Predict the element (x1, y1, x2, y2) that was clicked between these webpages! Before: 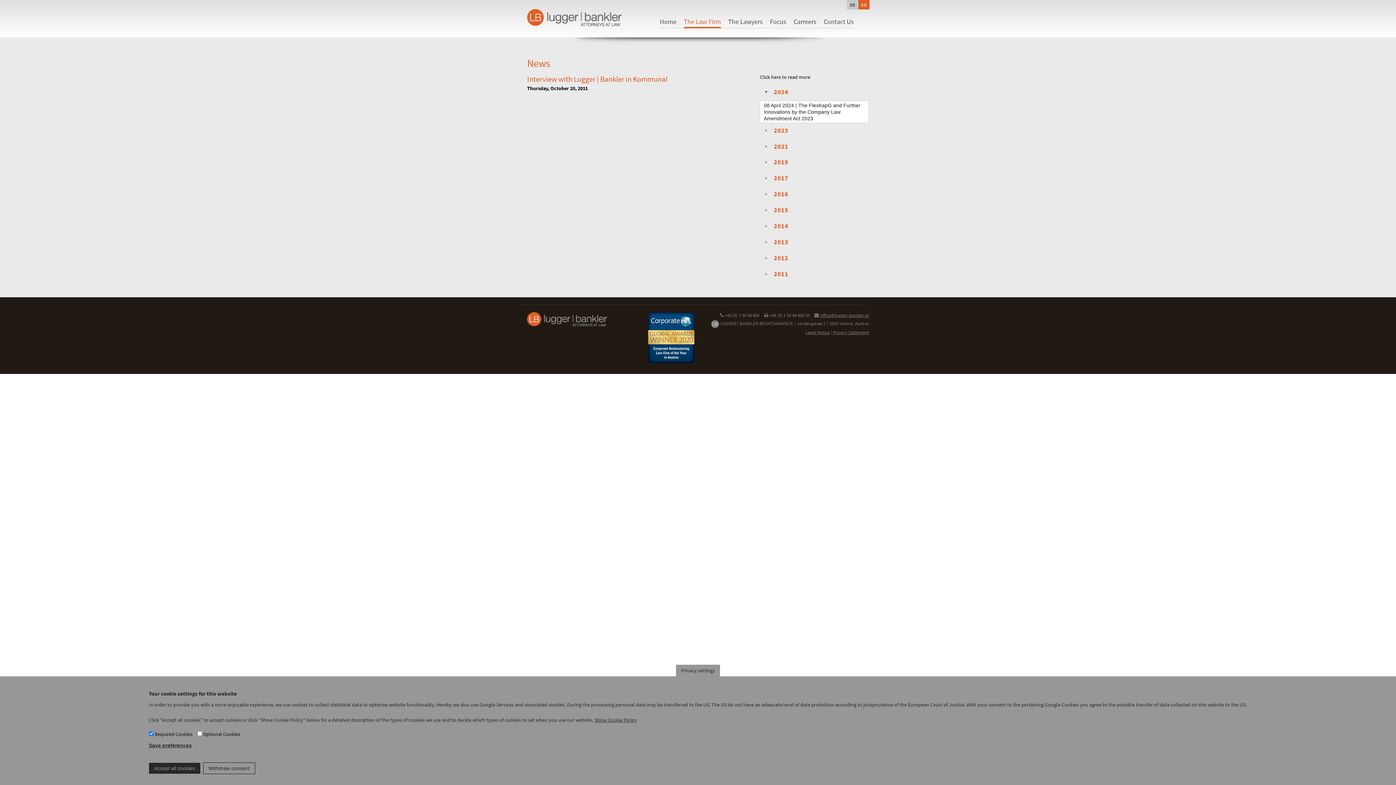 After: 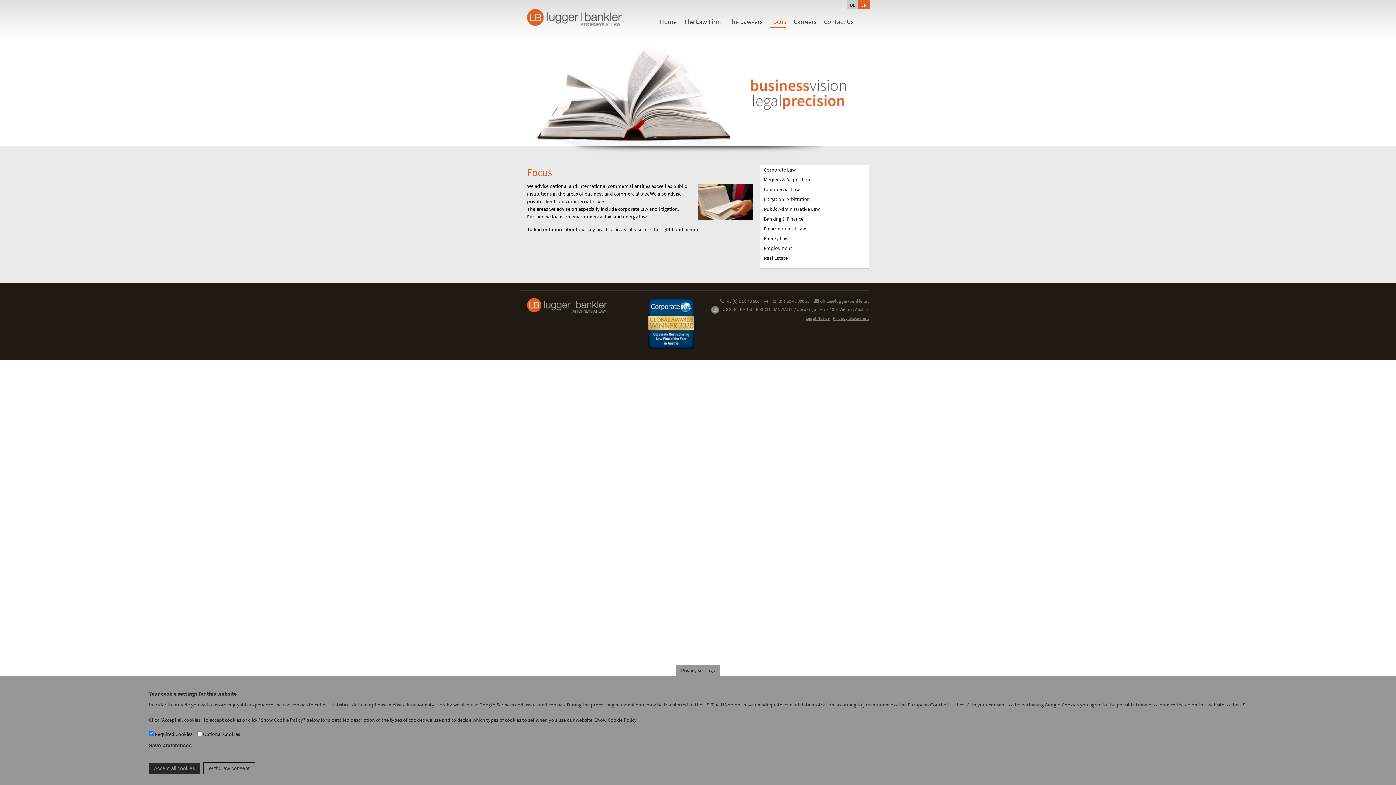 Action: label: Focus bbox: (770, 16, 786, 26)